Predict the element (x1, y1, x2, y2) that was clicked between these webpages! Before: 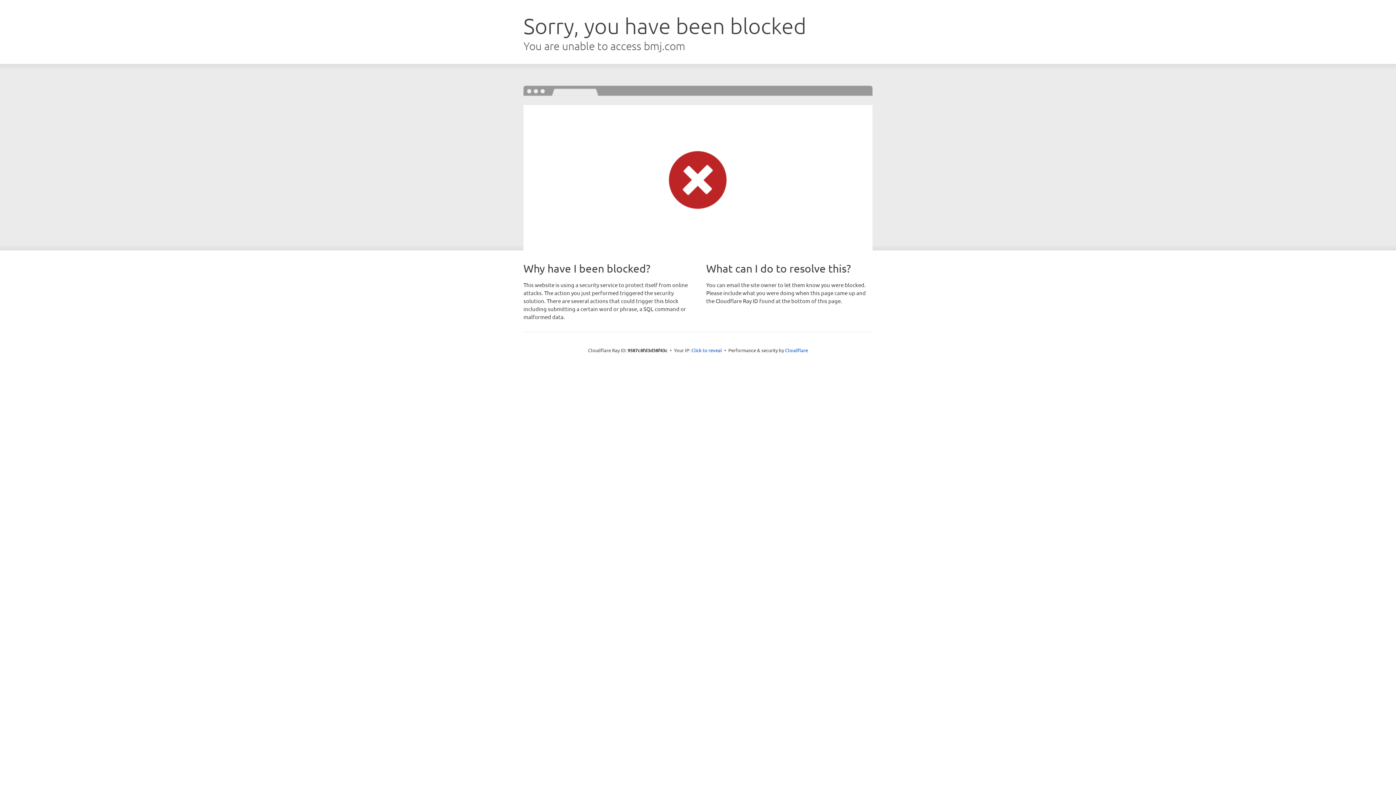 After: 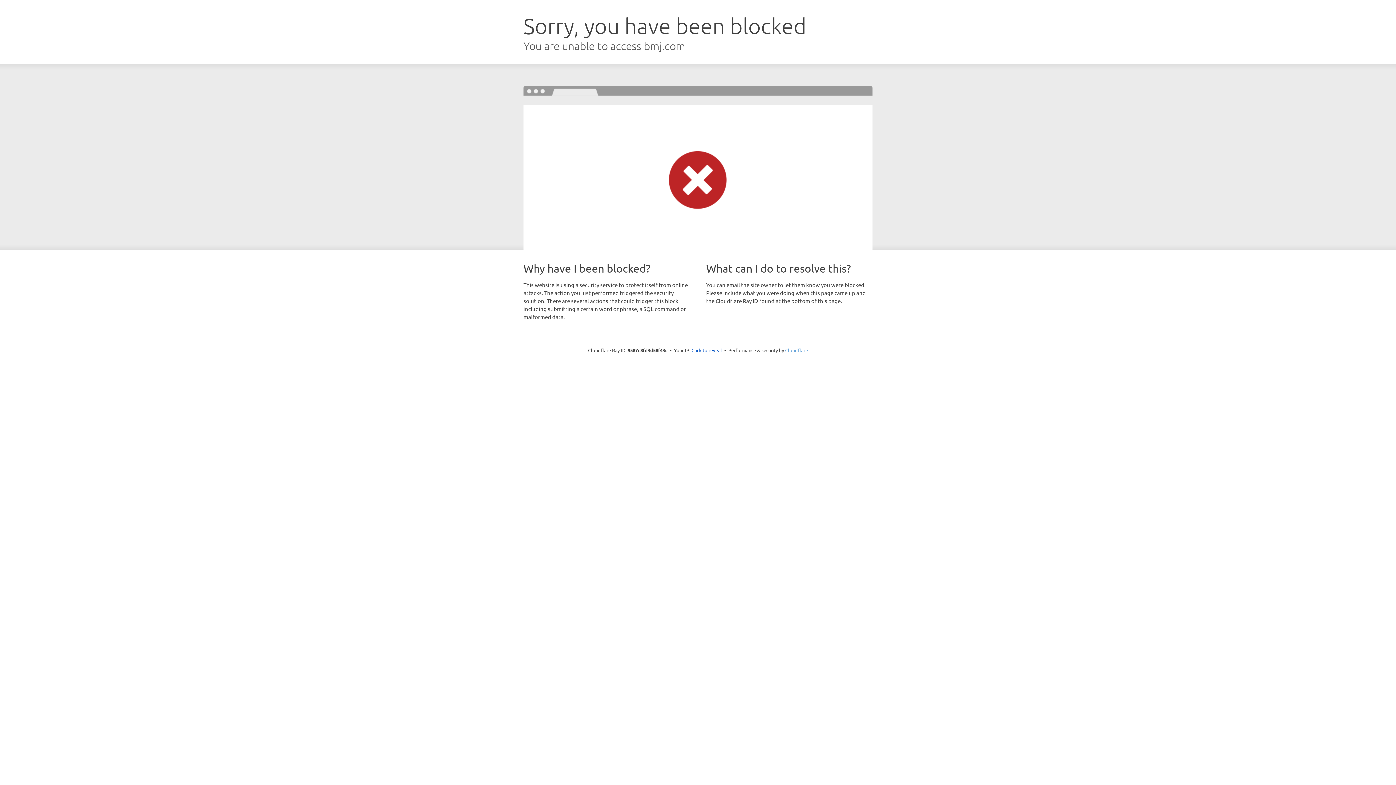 Action: bbox: (785, 347, 808, 353) label: Cloudflare